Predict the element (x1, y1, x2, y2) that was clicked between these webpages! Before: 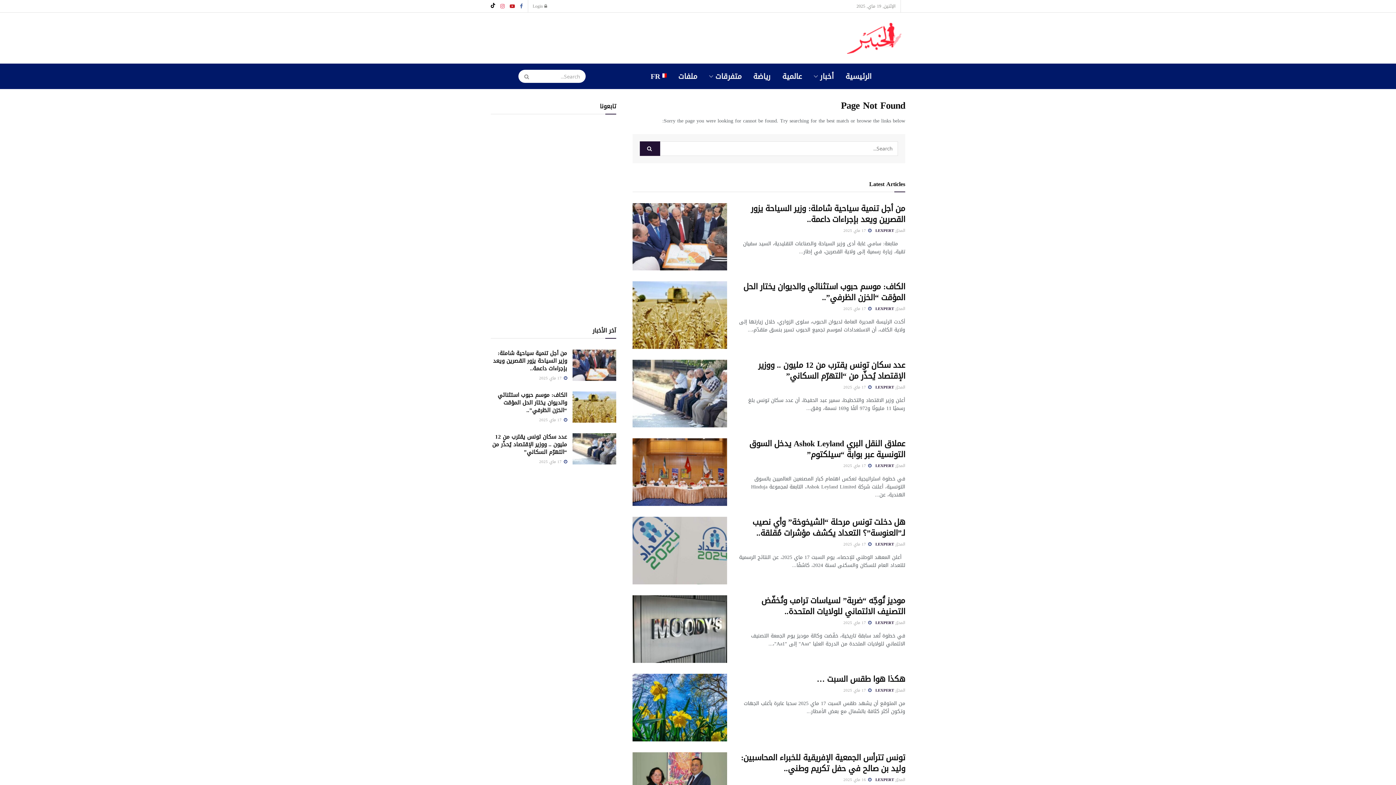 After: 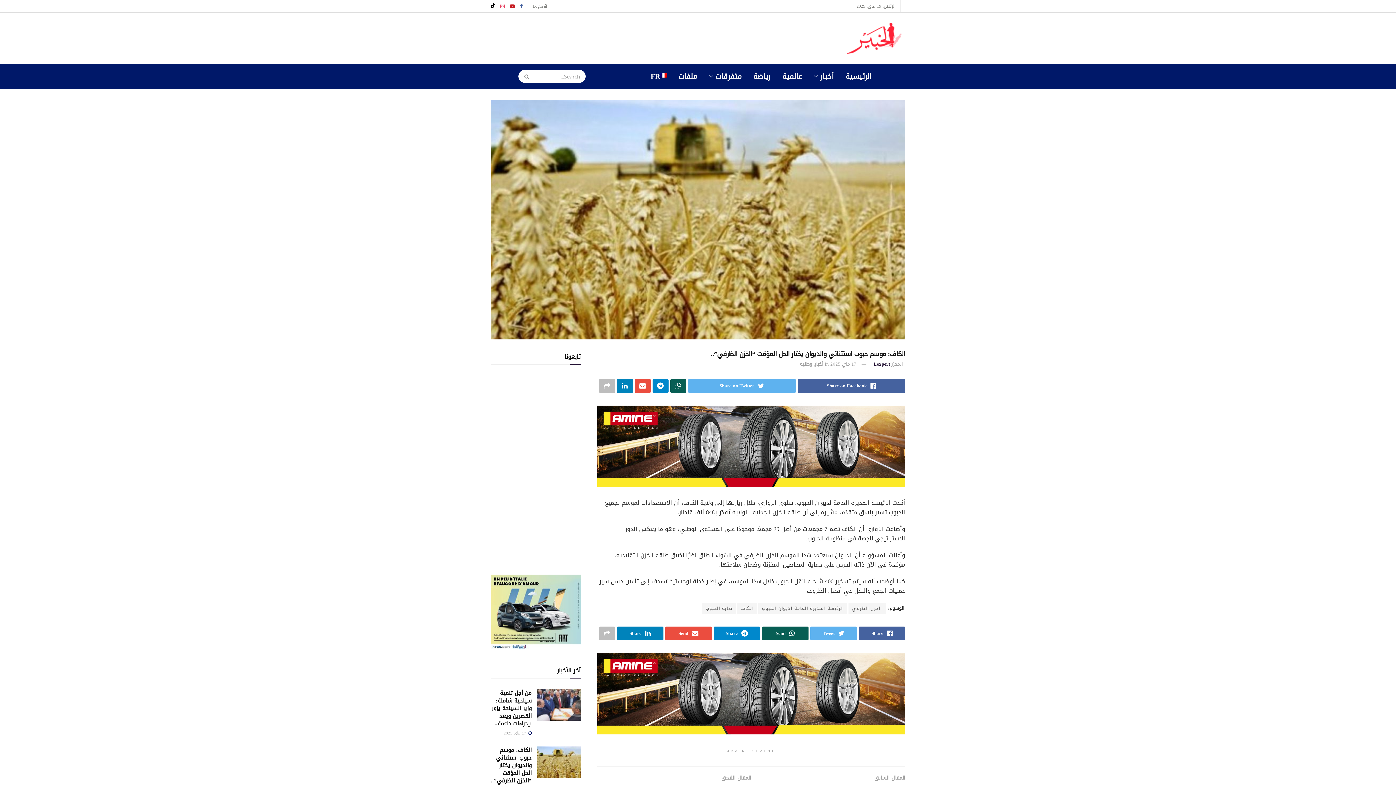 Action: label: الكاف: موسم حبوب استثنائي والديوان يختار الحل المؤقت “الخزن الظرفي”.. bbox: (497, 390, 567, 415)